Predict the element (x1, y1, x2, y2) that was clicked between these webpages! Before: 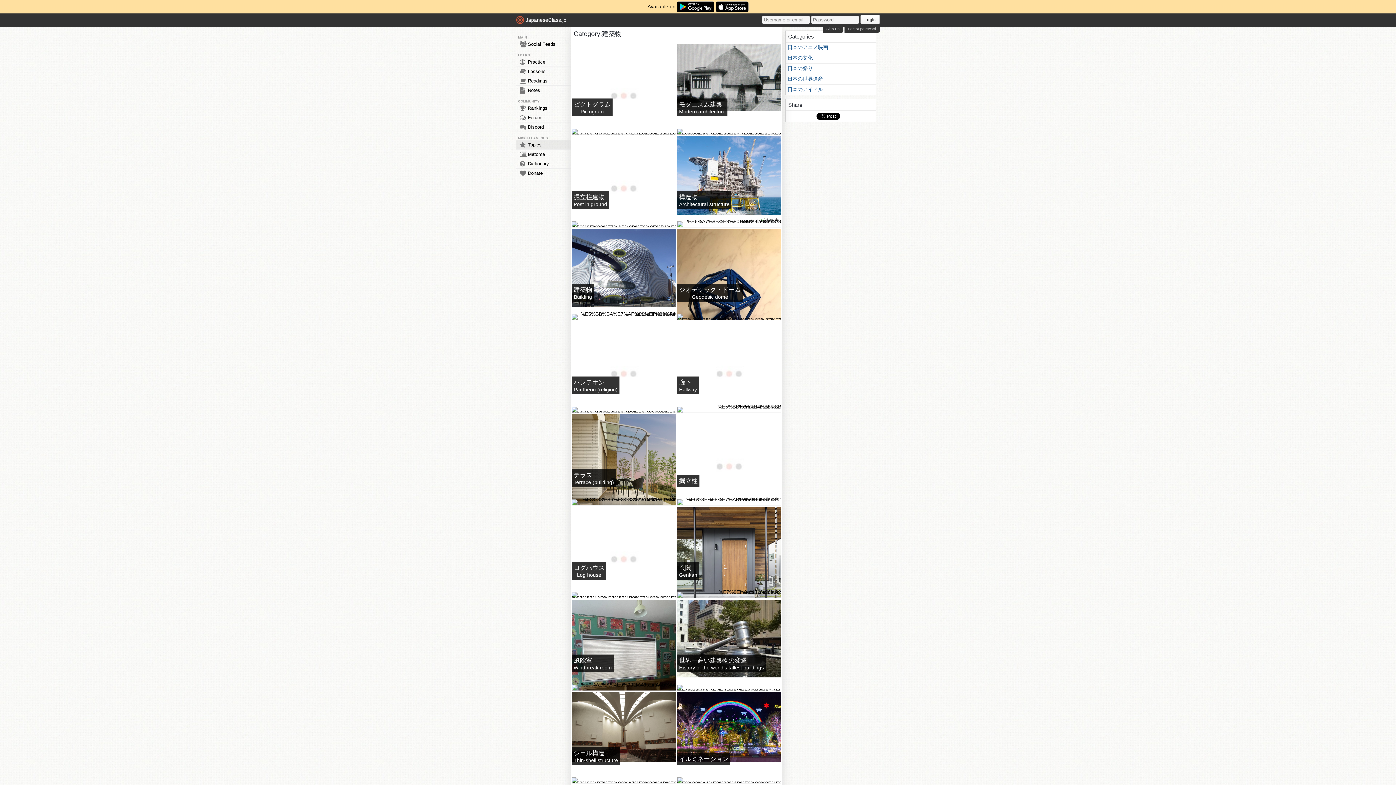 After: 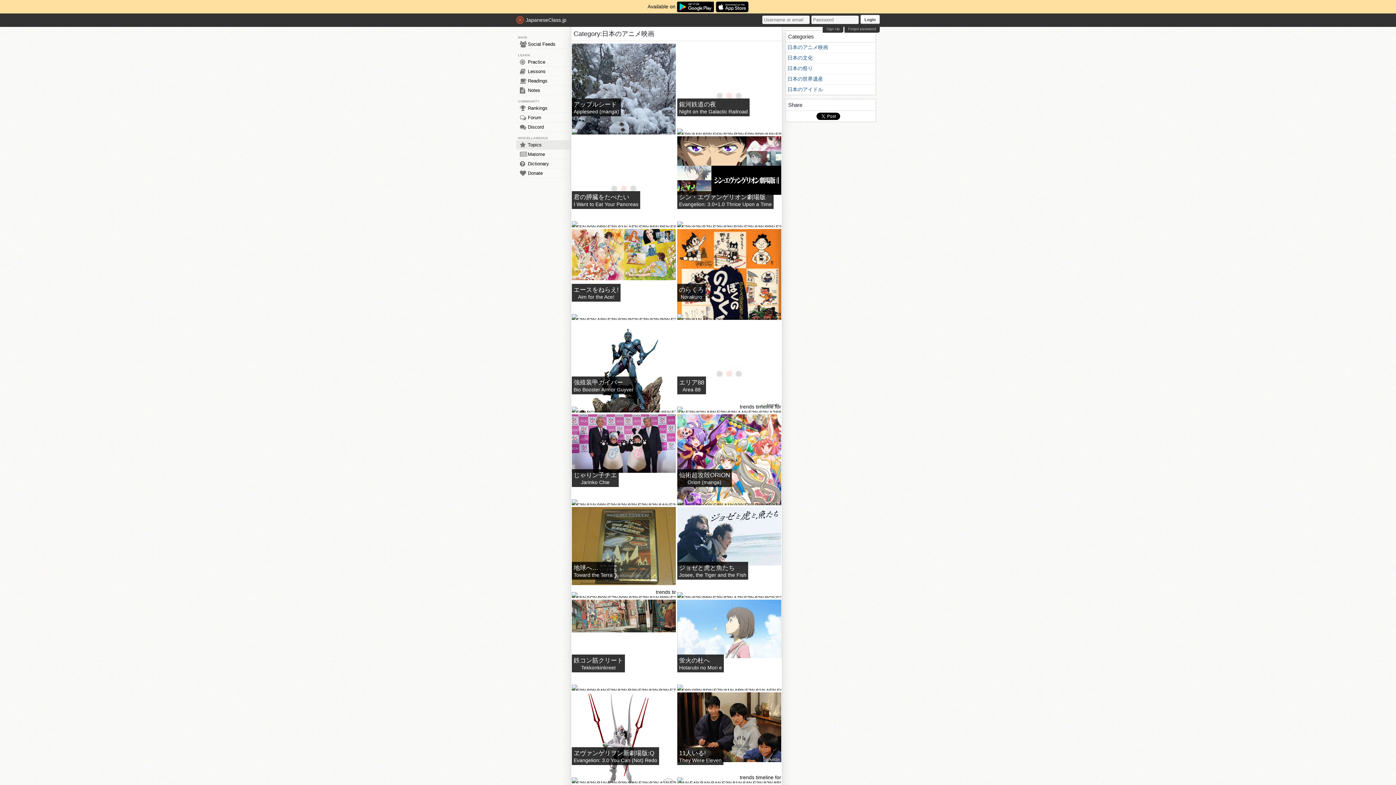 Action: label: 日本のアニメ映画 bbox: (785, 42, 876, 52)